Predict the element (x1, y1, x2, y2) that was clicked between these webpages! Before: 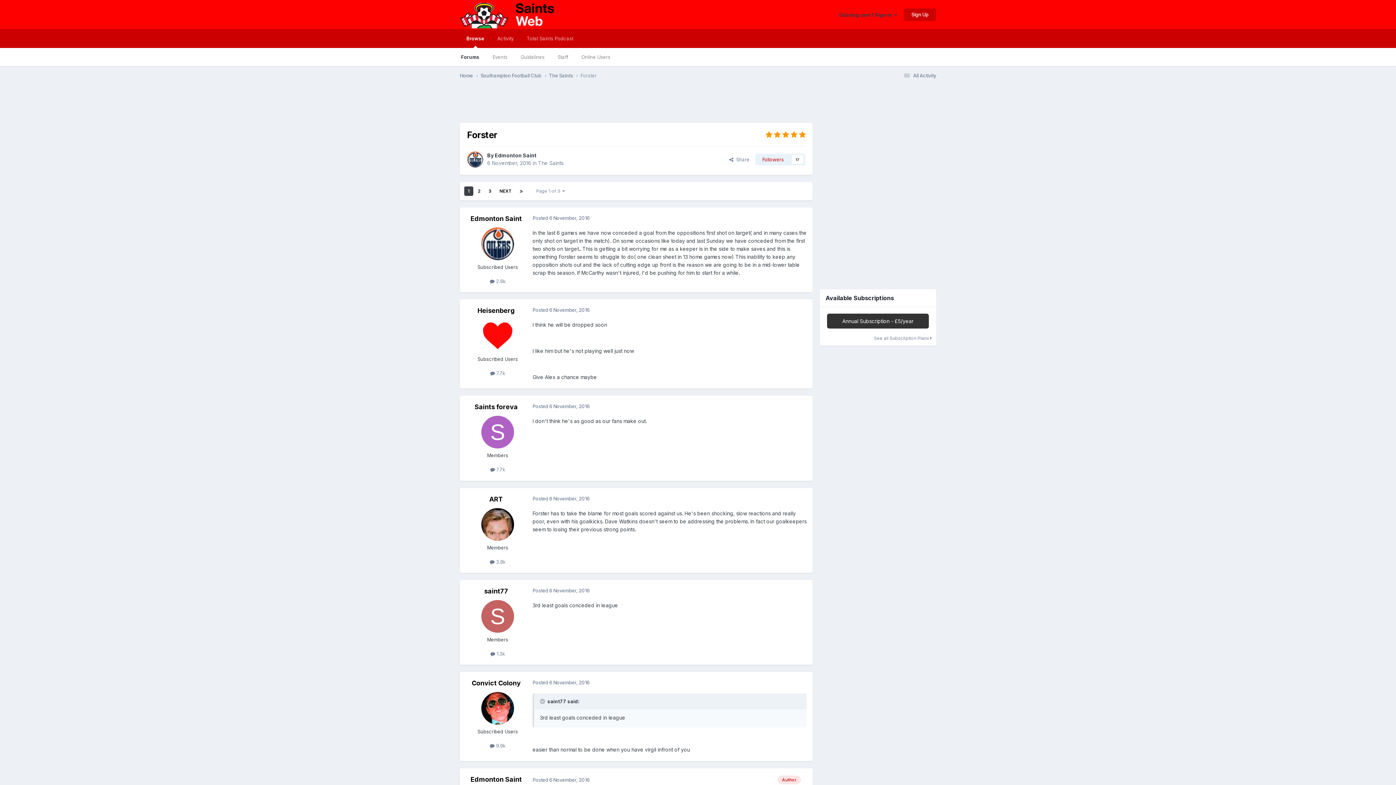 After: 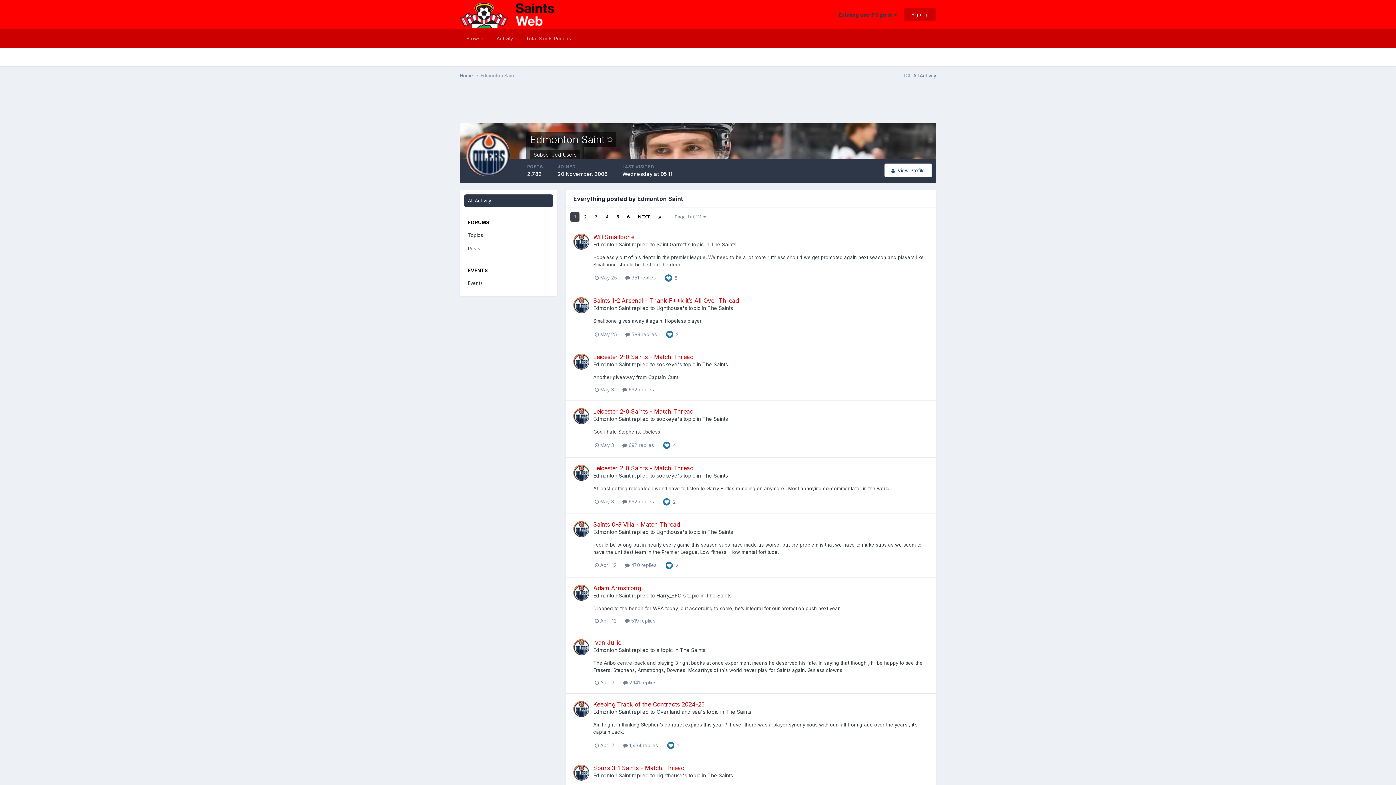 Action: bbox: (490, 278, 505, 284) label:  2.8k